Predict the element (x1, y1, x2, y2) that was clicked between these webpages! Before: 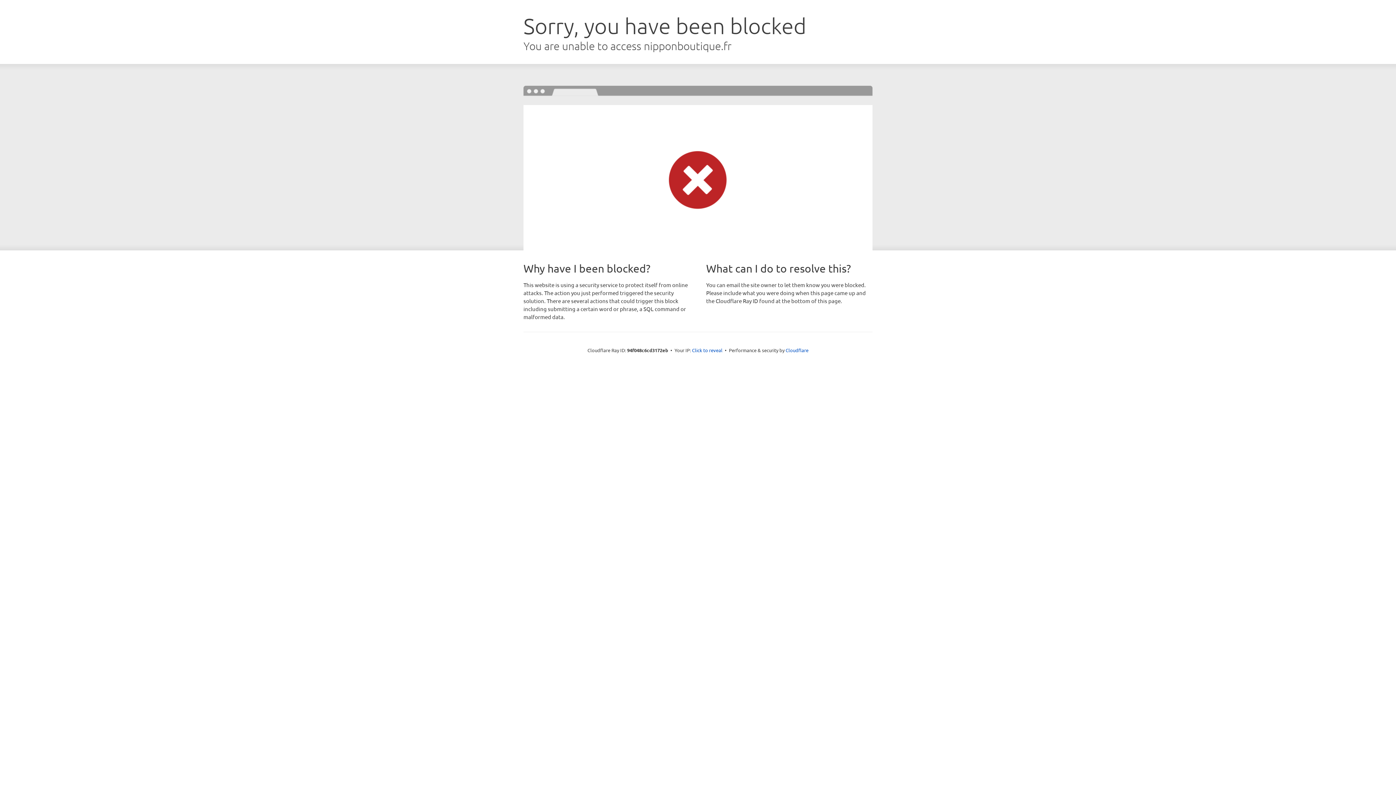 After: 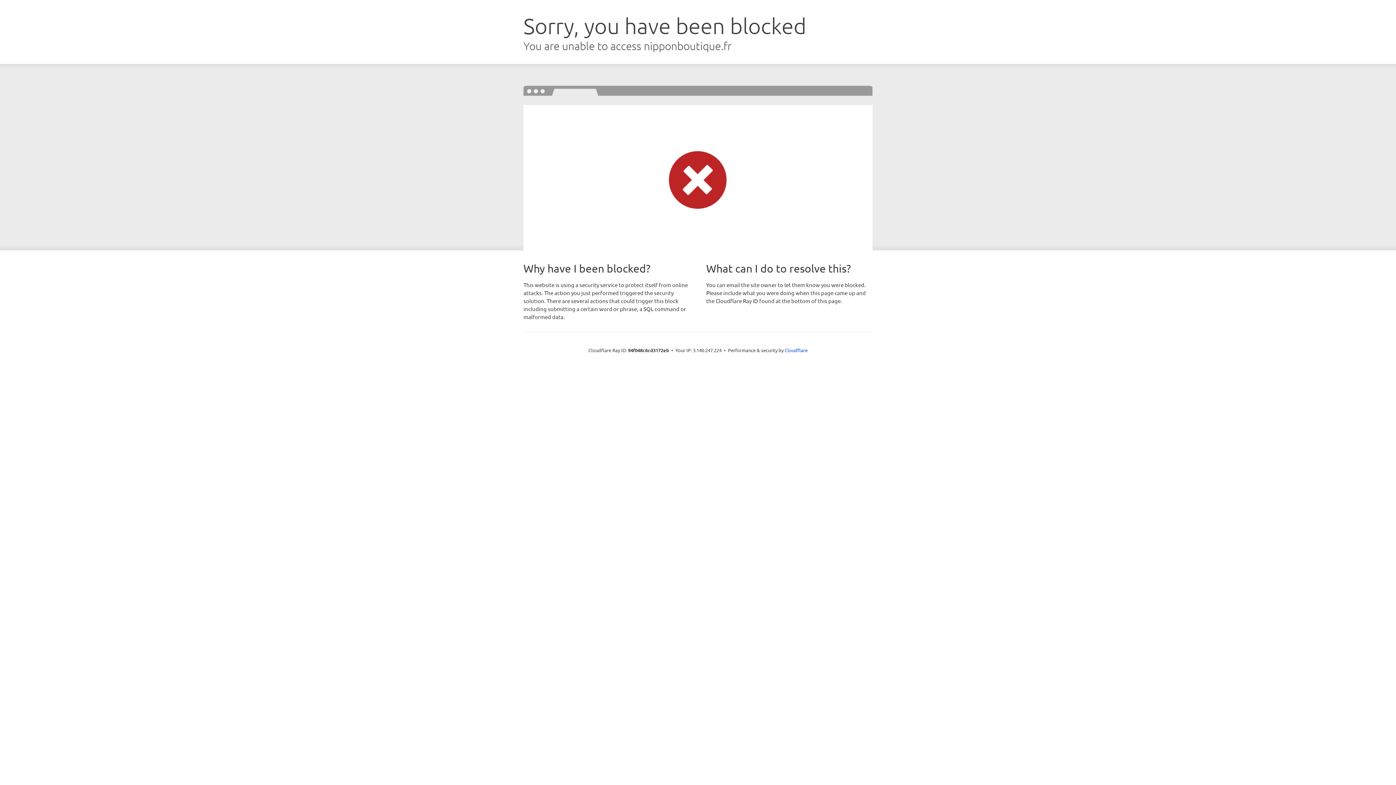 Action: bbox: (692, 346, 722, 353) label: Click to reveal